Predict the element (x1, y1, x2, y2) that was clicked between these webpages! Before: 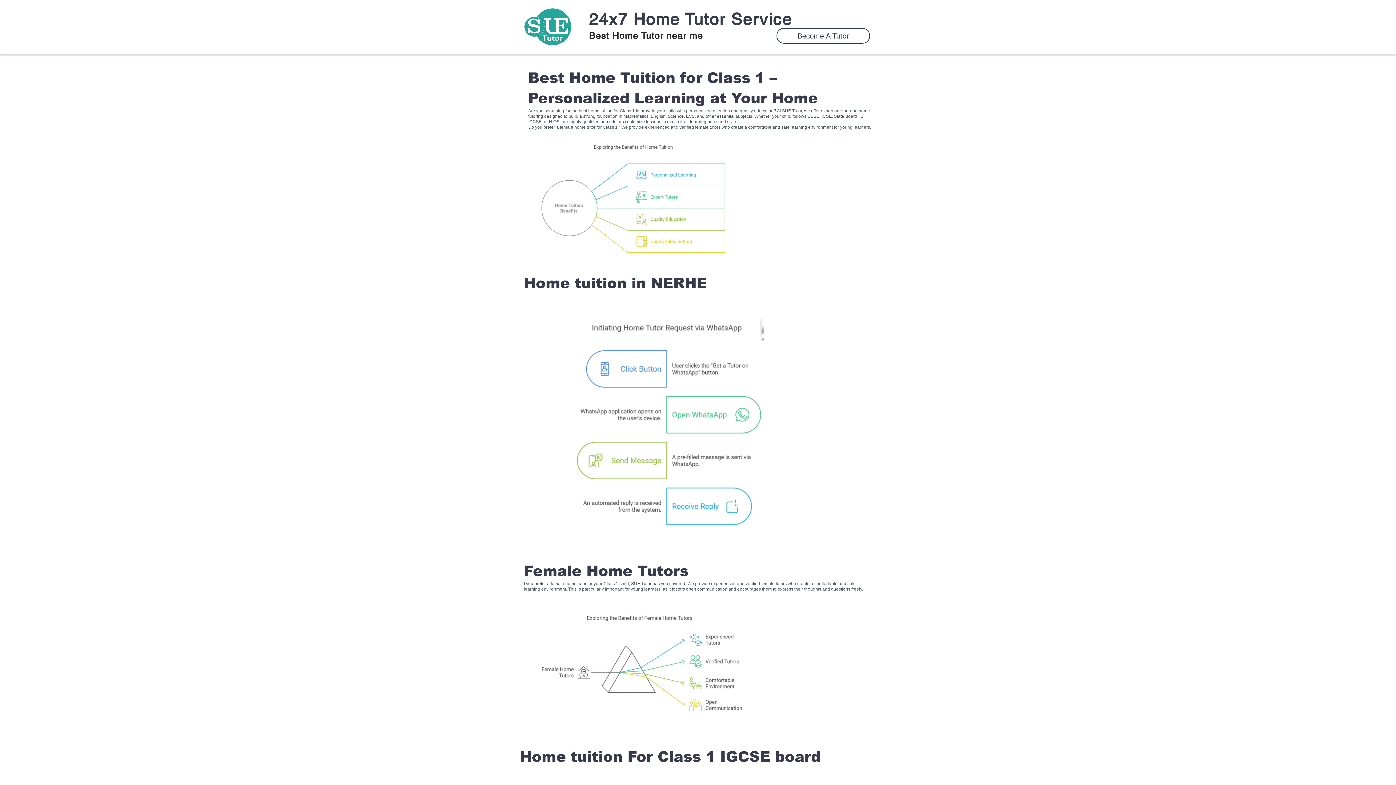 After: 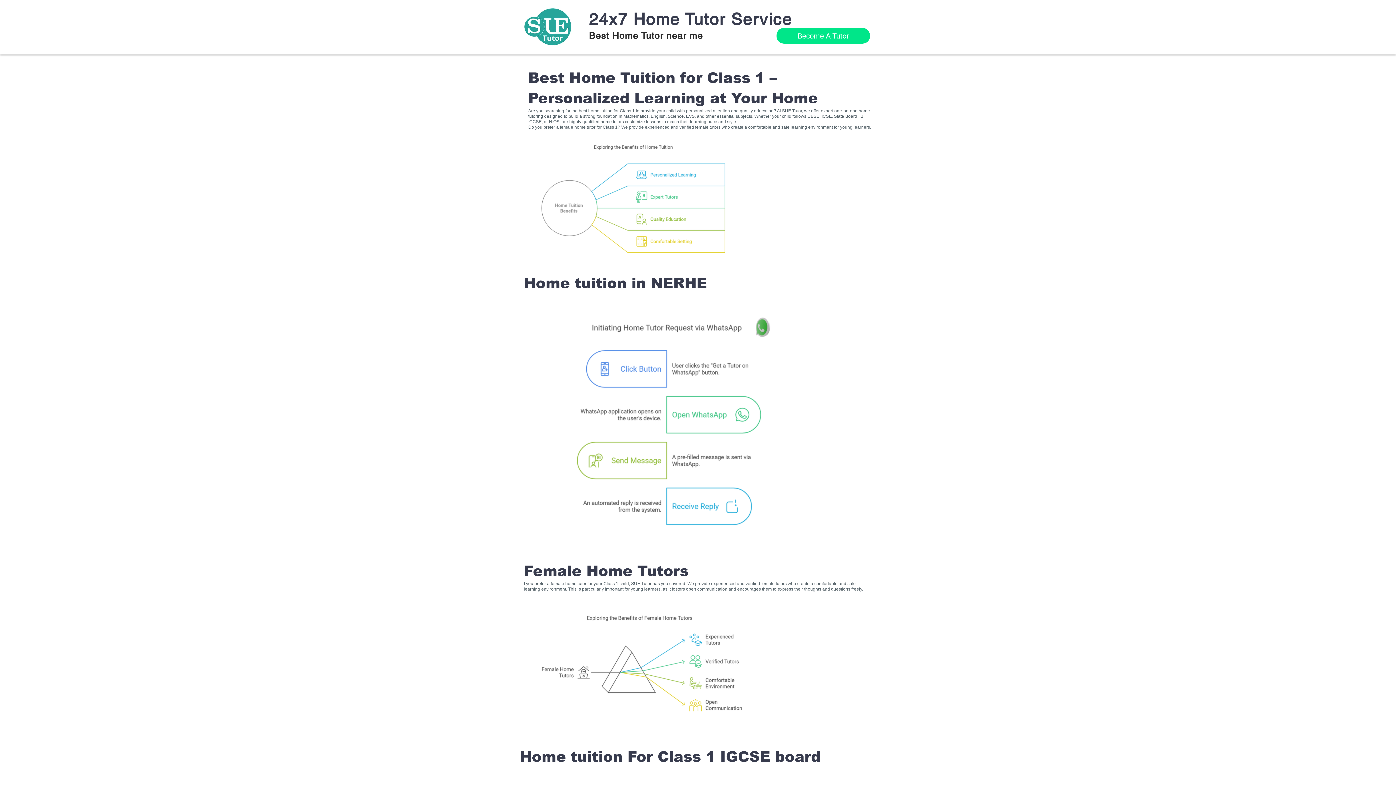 Action: label: Become A Tutor bbox: (776, 28, 870, 43)